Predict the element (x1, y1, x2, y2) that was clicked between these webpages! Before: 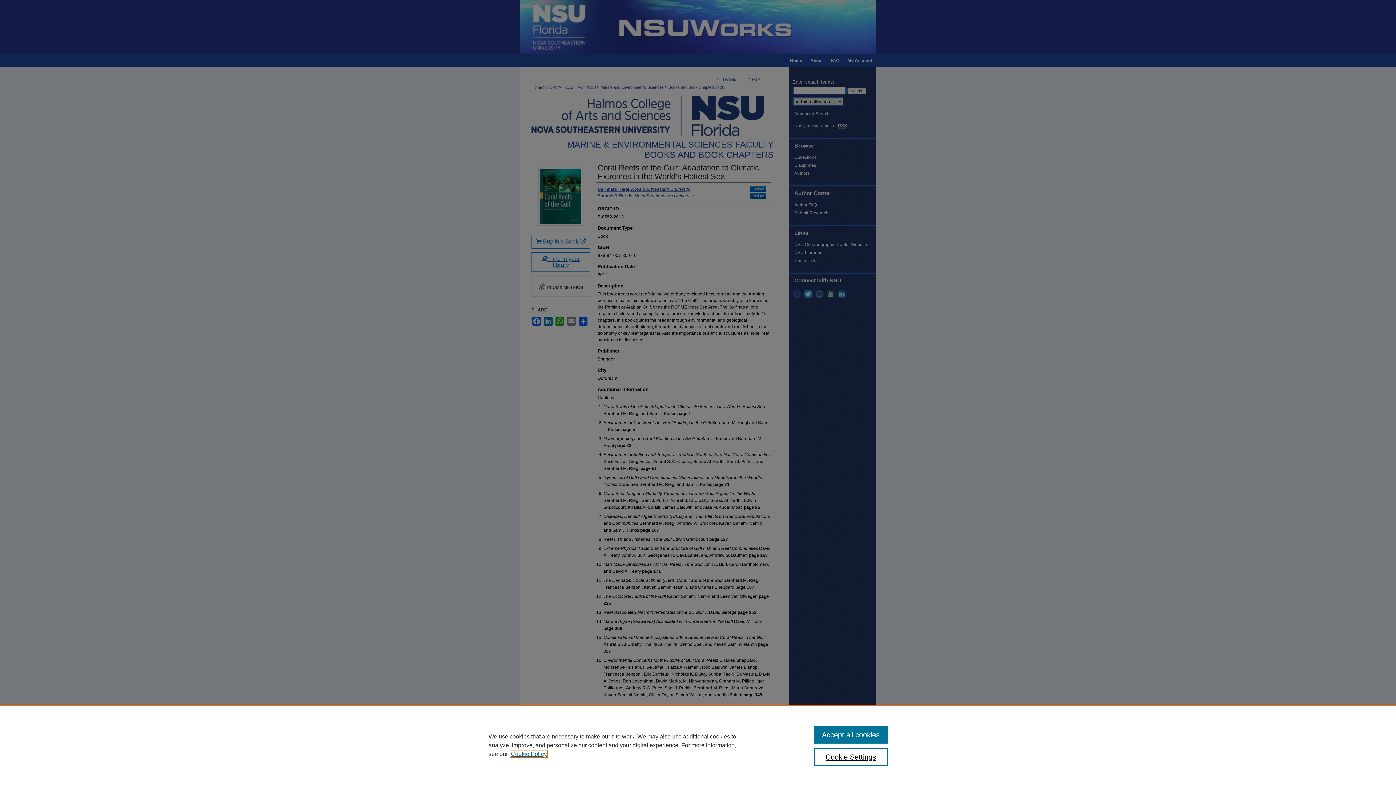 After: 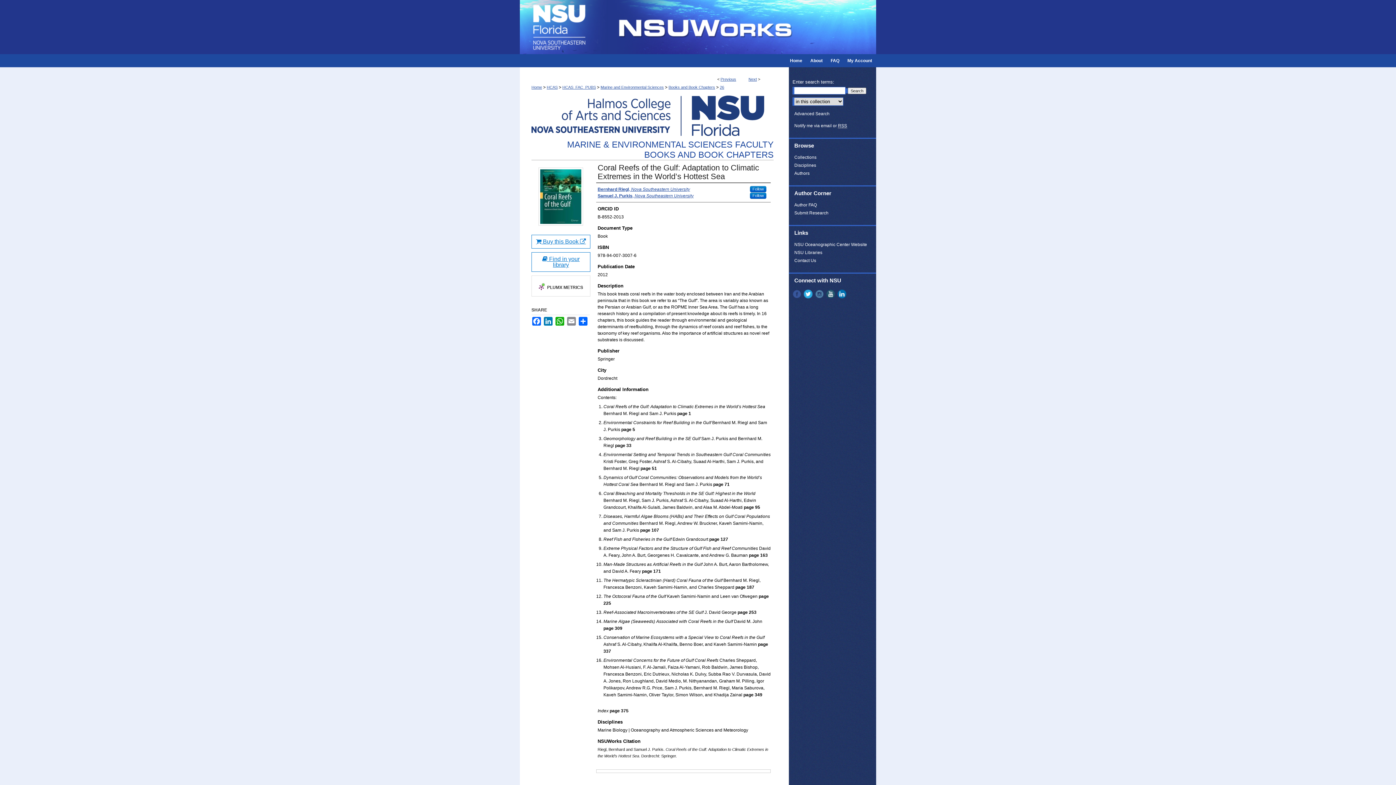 Action: label: Accept all cookies bbox: (814, 726, 887, 744)